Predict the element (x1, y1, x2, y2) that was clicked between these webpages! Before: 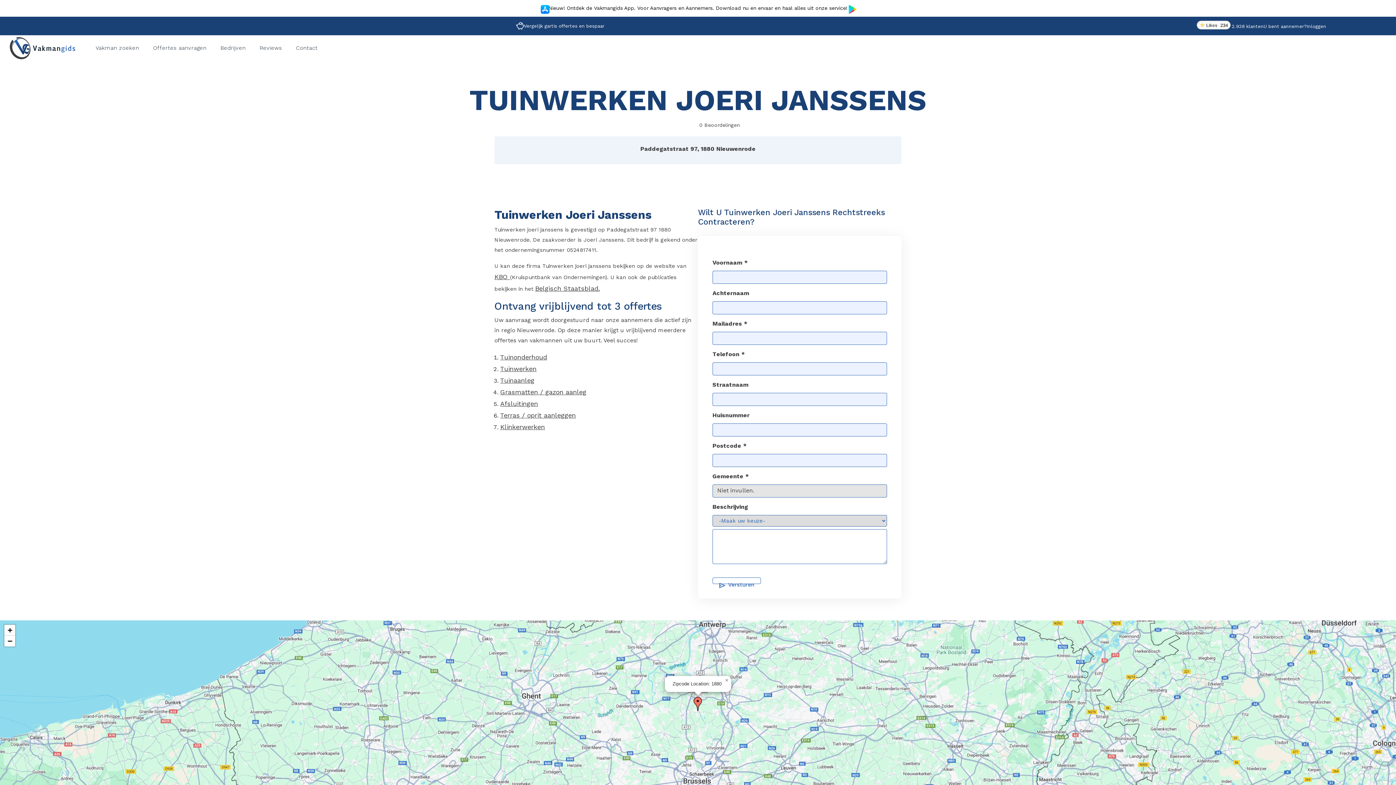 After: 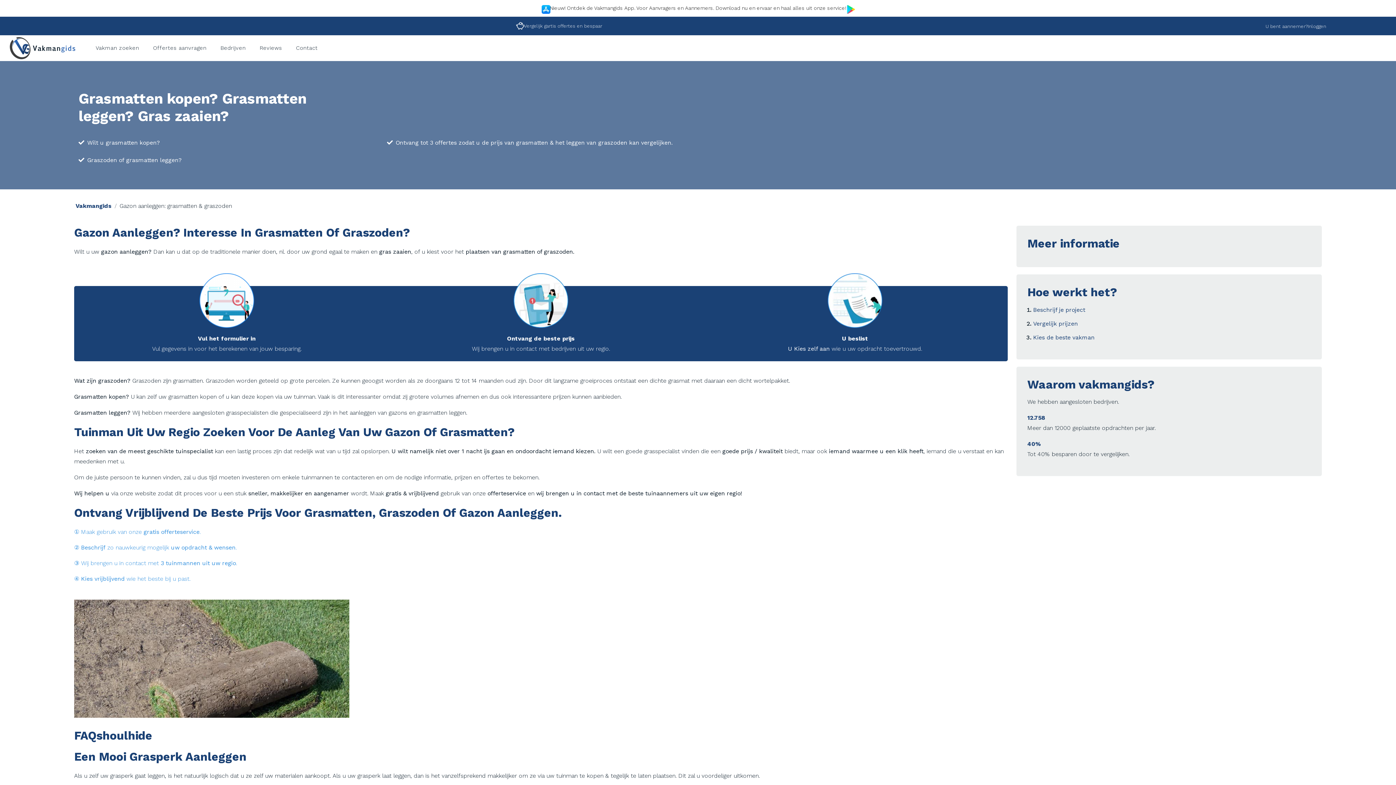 Action: label: Grasmatten / gazon aanleg bbox: (500, 388, 586, 396)